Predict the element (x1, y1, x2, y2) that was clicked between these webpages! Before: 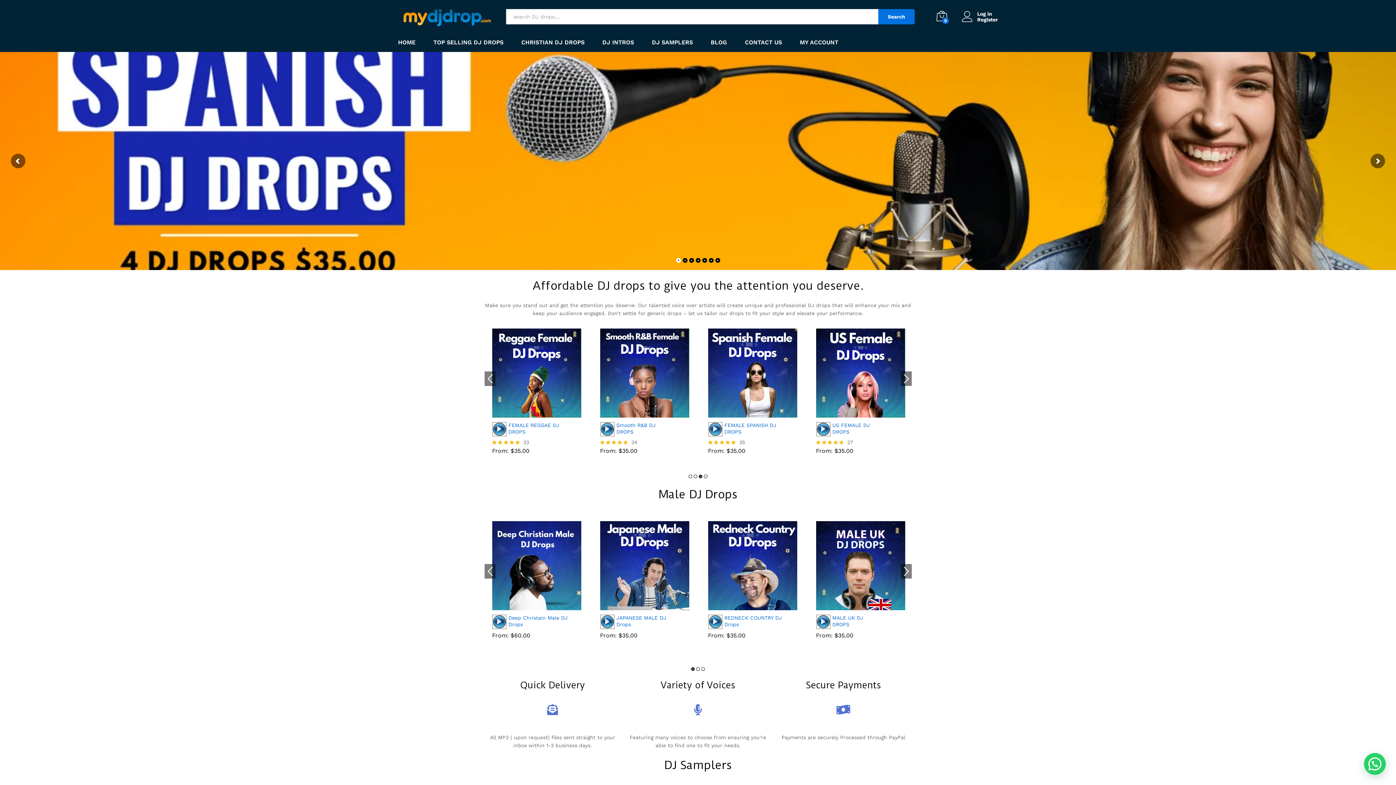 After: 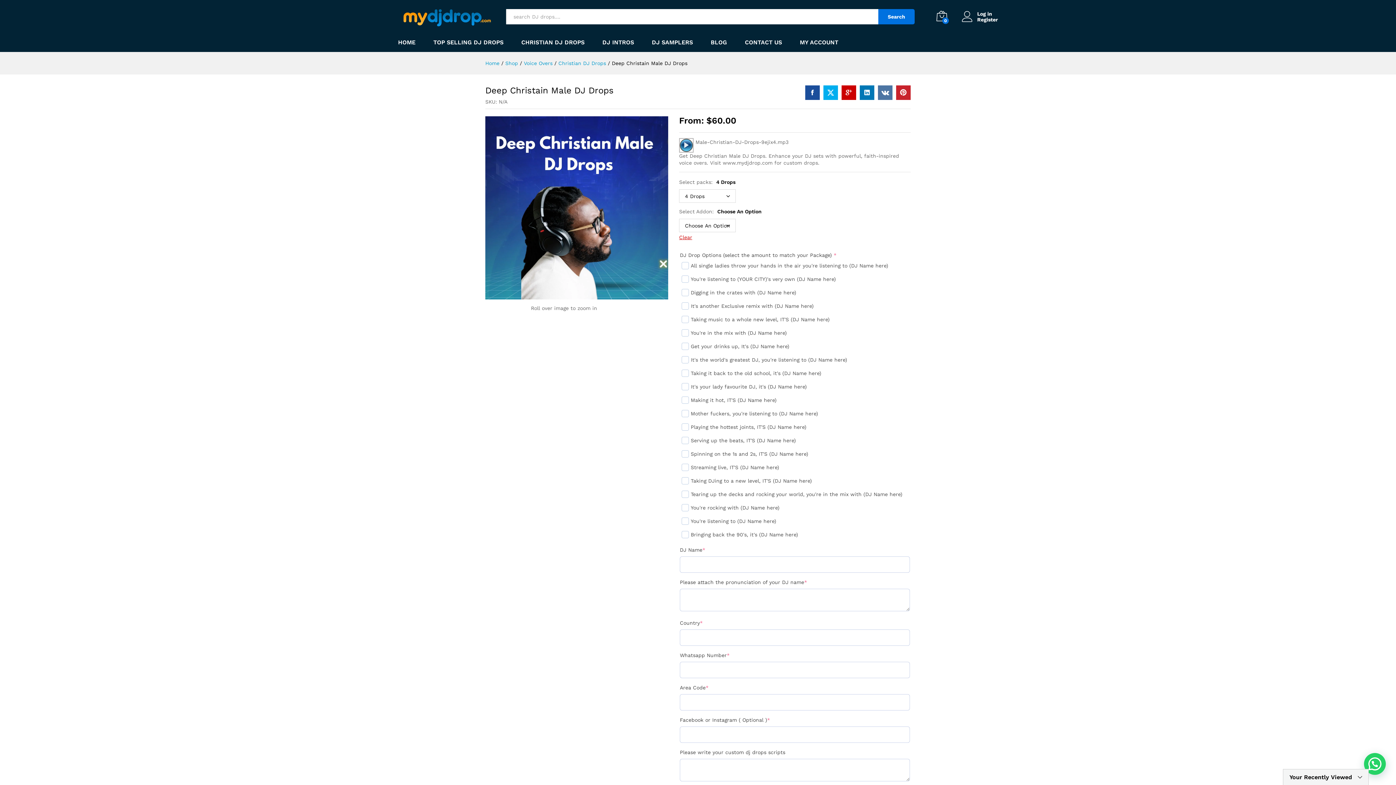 Action: bbox: (816, 562, 905, 568)